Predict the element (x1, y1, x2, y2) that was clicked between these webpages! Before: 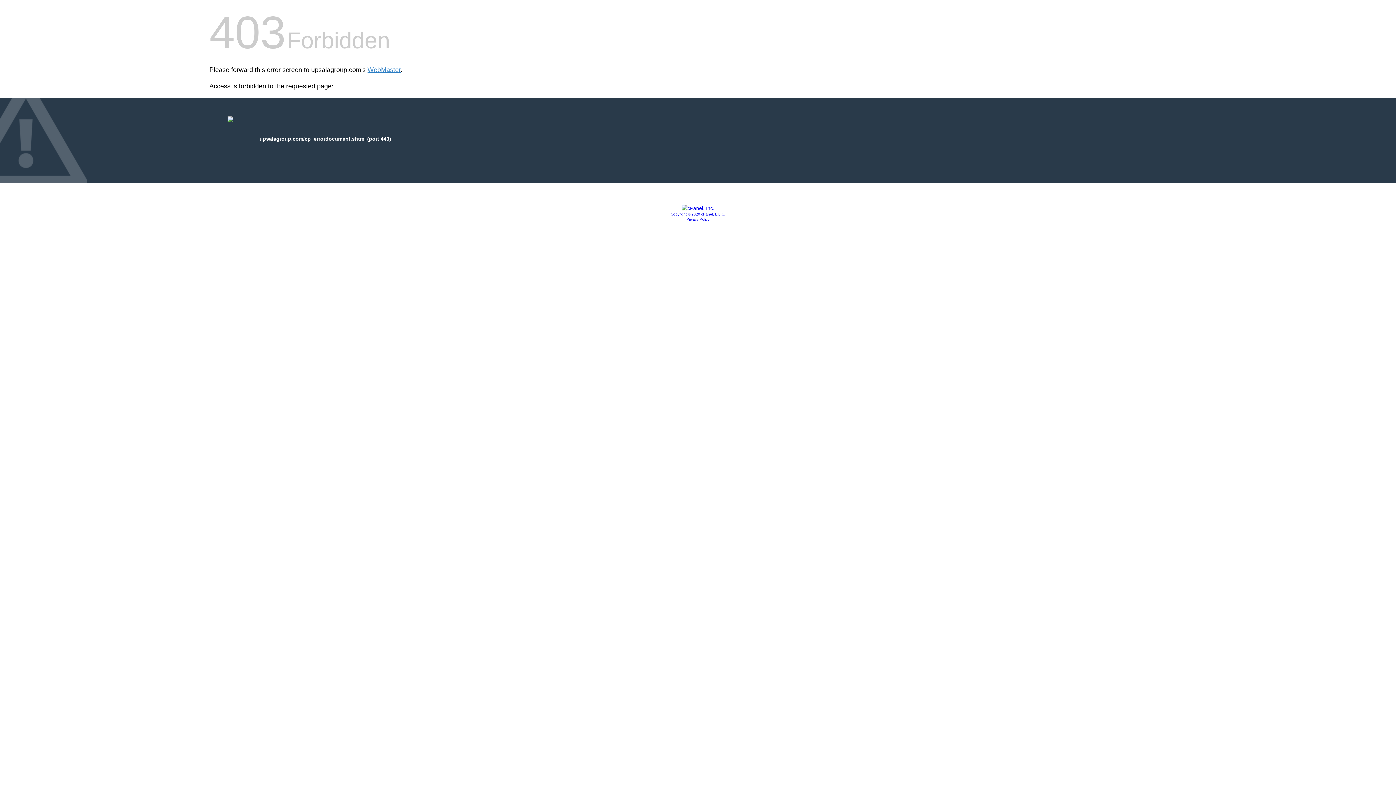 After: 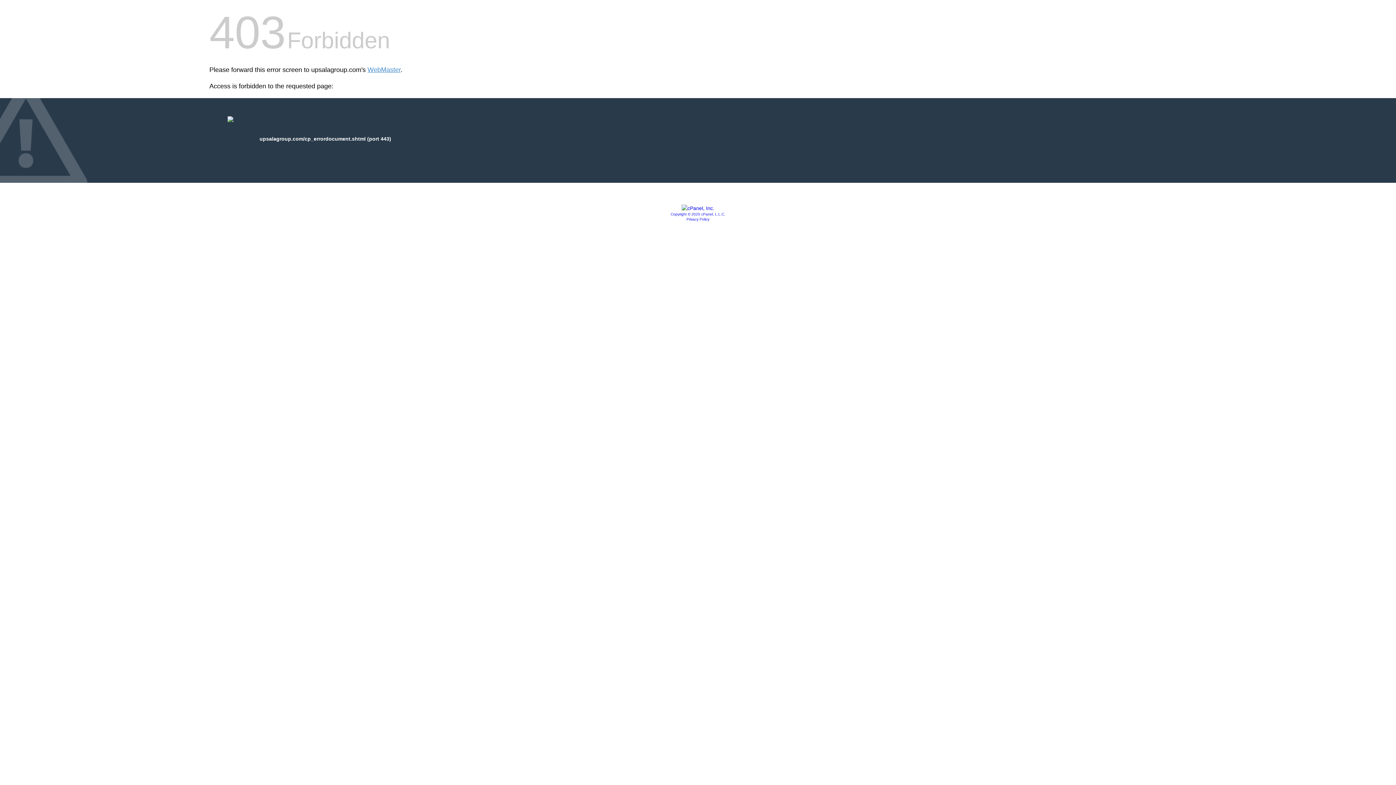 Action: bbox: (670, 212, 725, 216) label: Copyright © 2020 cPanel, L.L.C.